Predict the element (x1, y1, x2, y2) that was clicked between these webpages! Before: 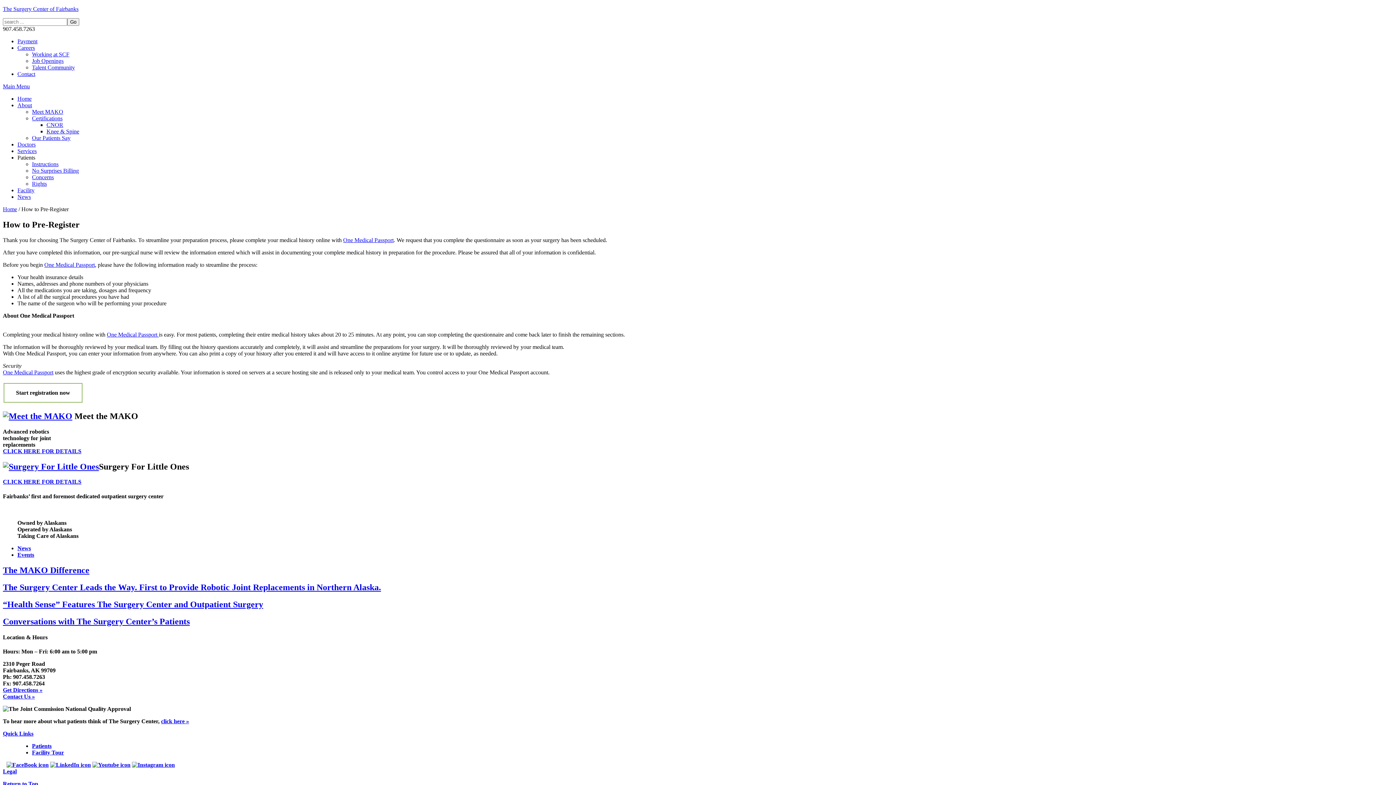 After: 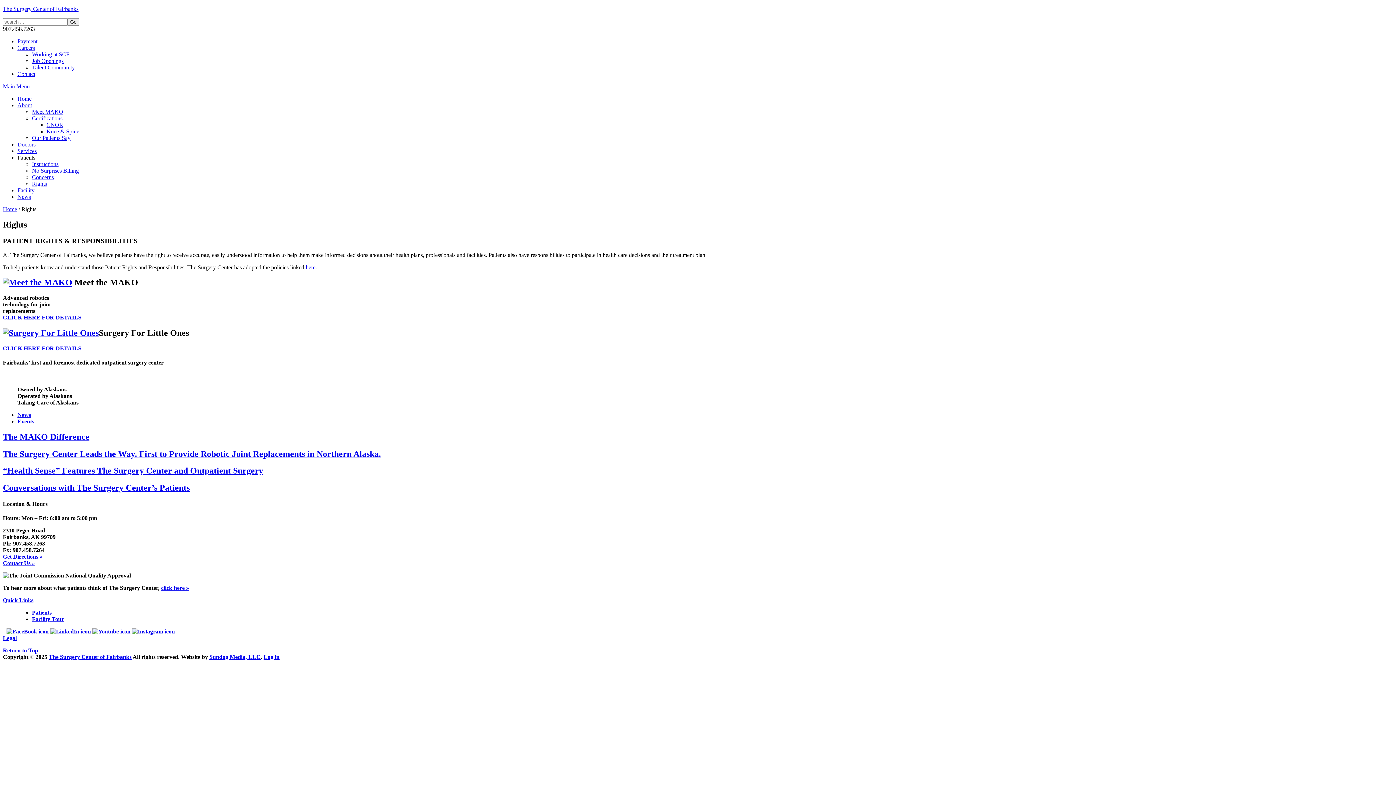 Action: label: Rights bbox: (32, 180, 46, 186)